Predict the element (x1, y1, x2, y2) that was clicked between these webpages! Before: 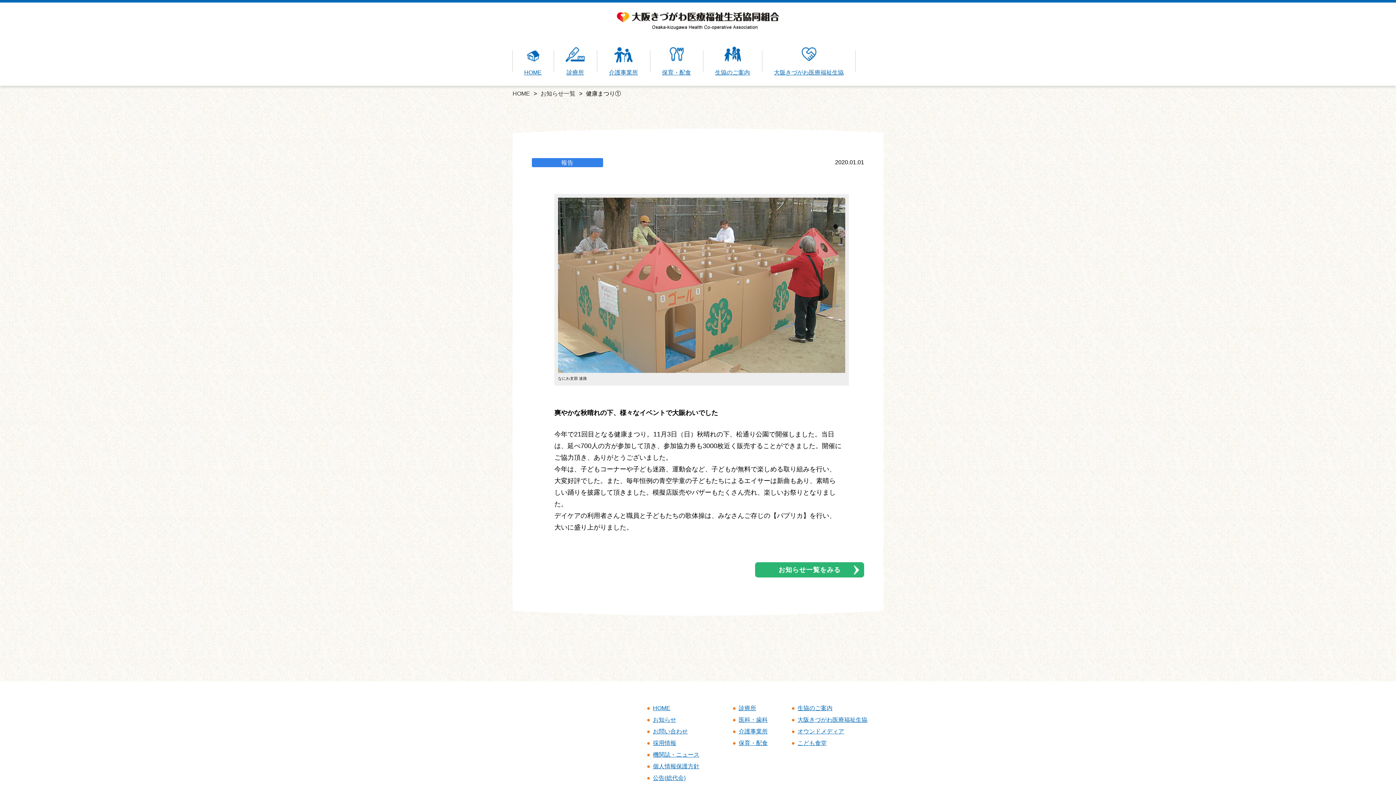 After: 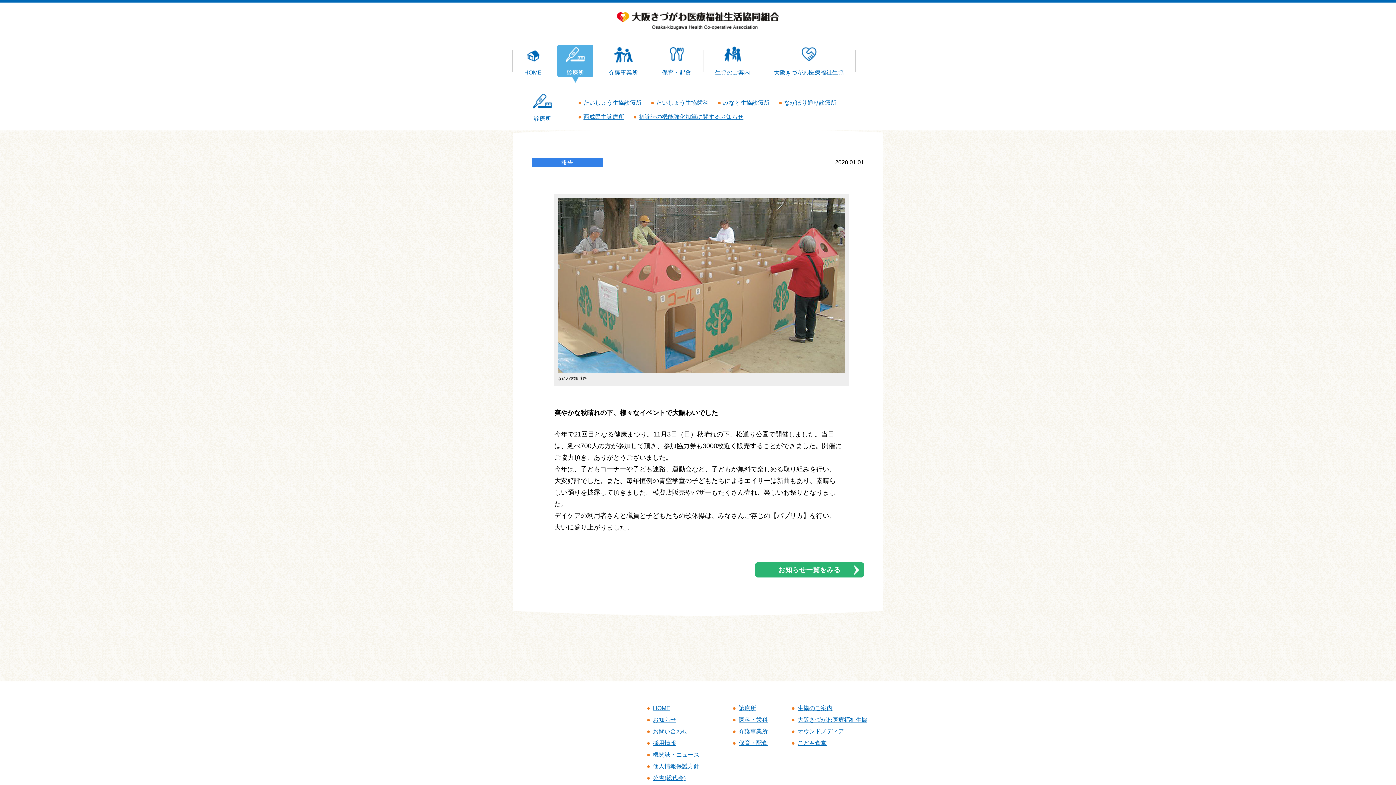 Action: label: 診療所 bbox: (557, 44, 593, 77)